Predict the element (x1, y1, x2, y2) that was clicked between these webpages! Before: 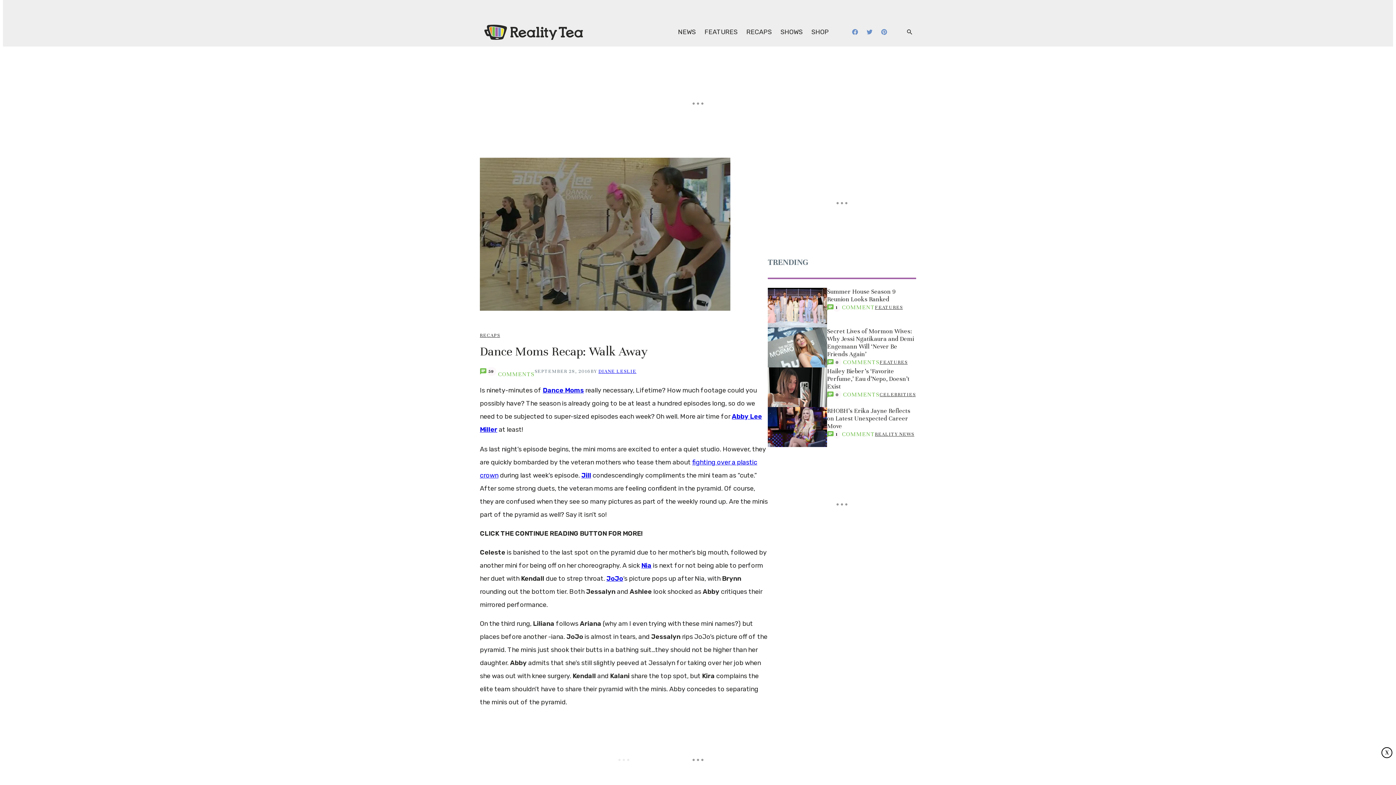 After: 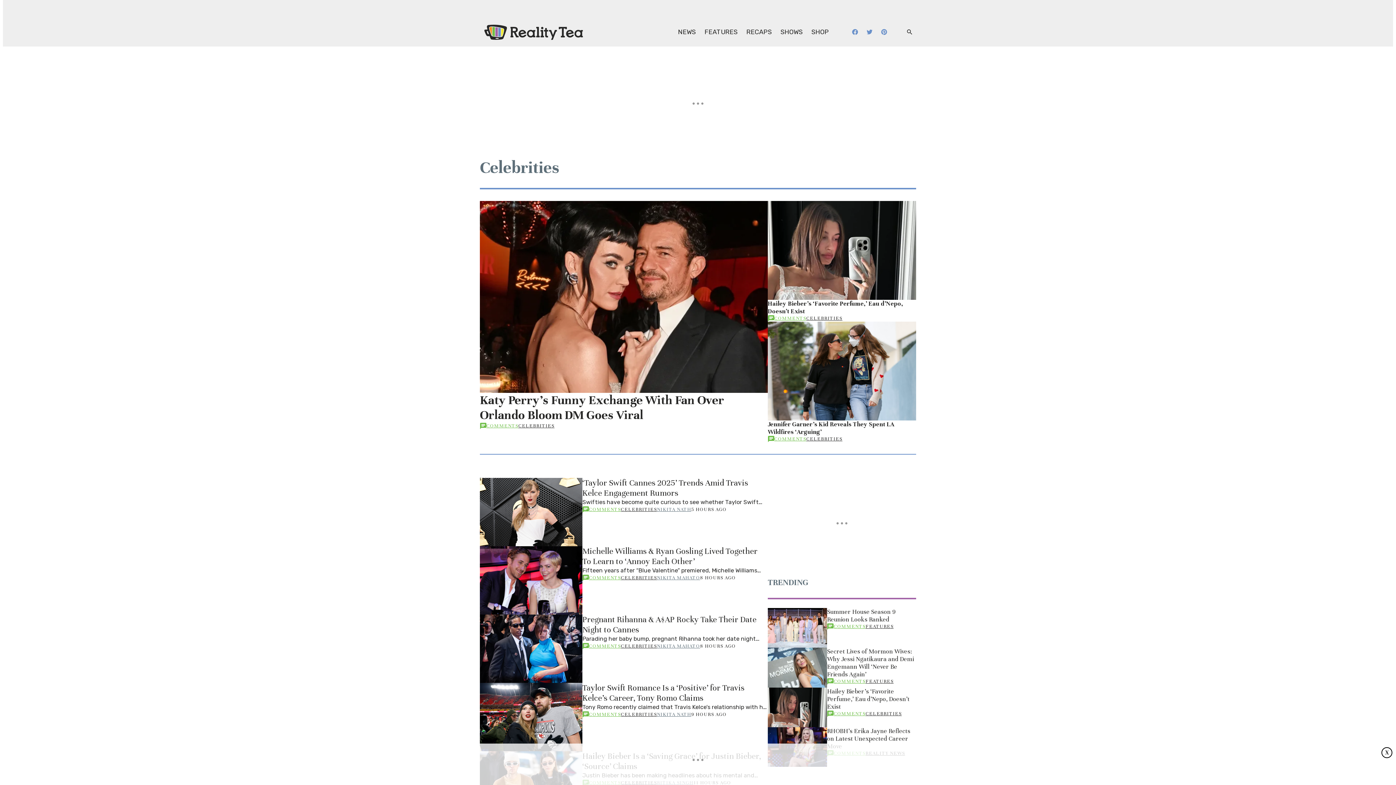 Action: bbox: (879, 391, 916, 397) label: CELEBRITIES